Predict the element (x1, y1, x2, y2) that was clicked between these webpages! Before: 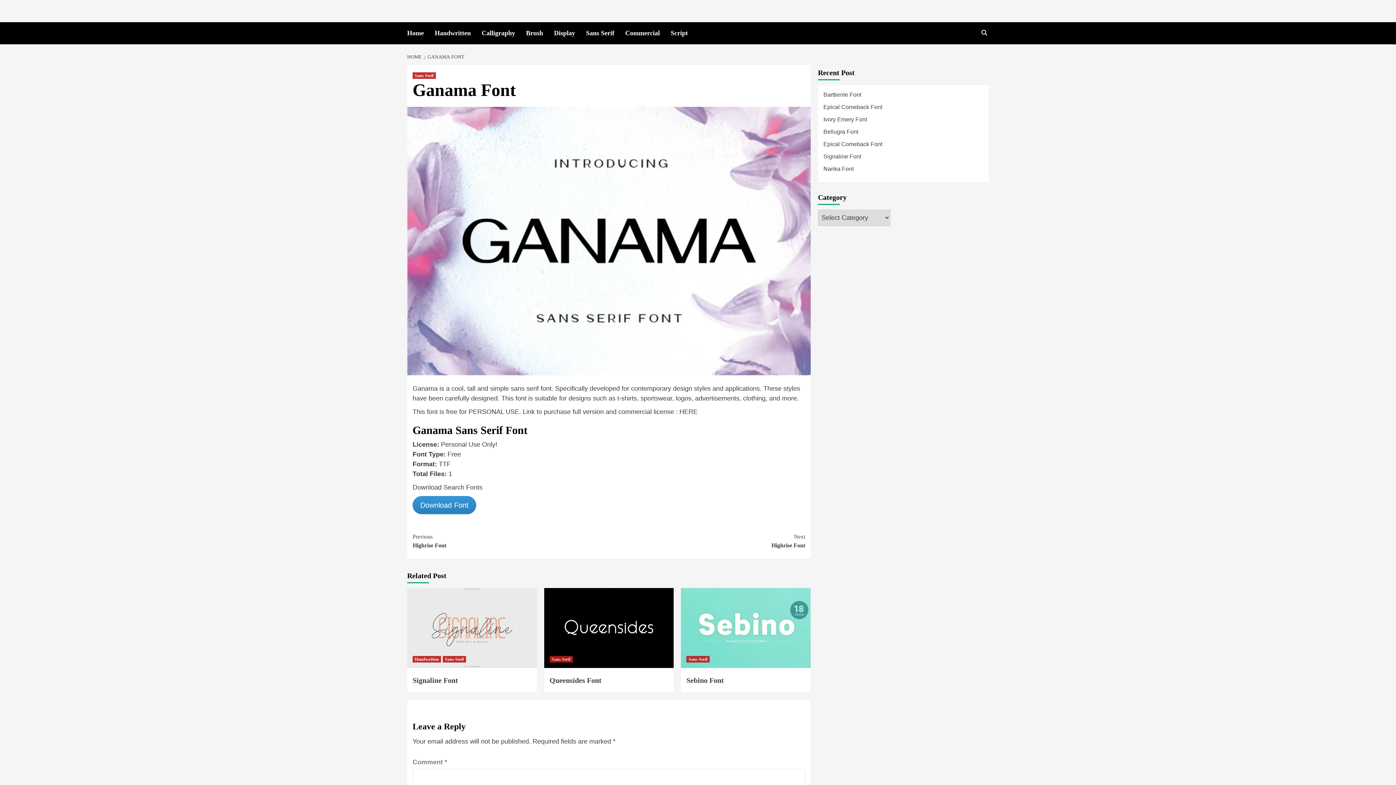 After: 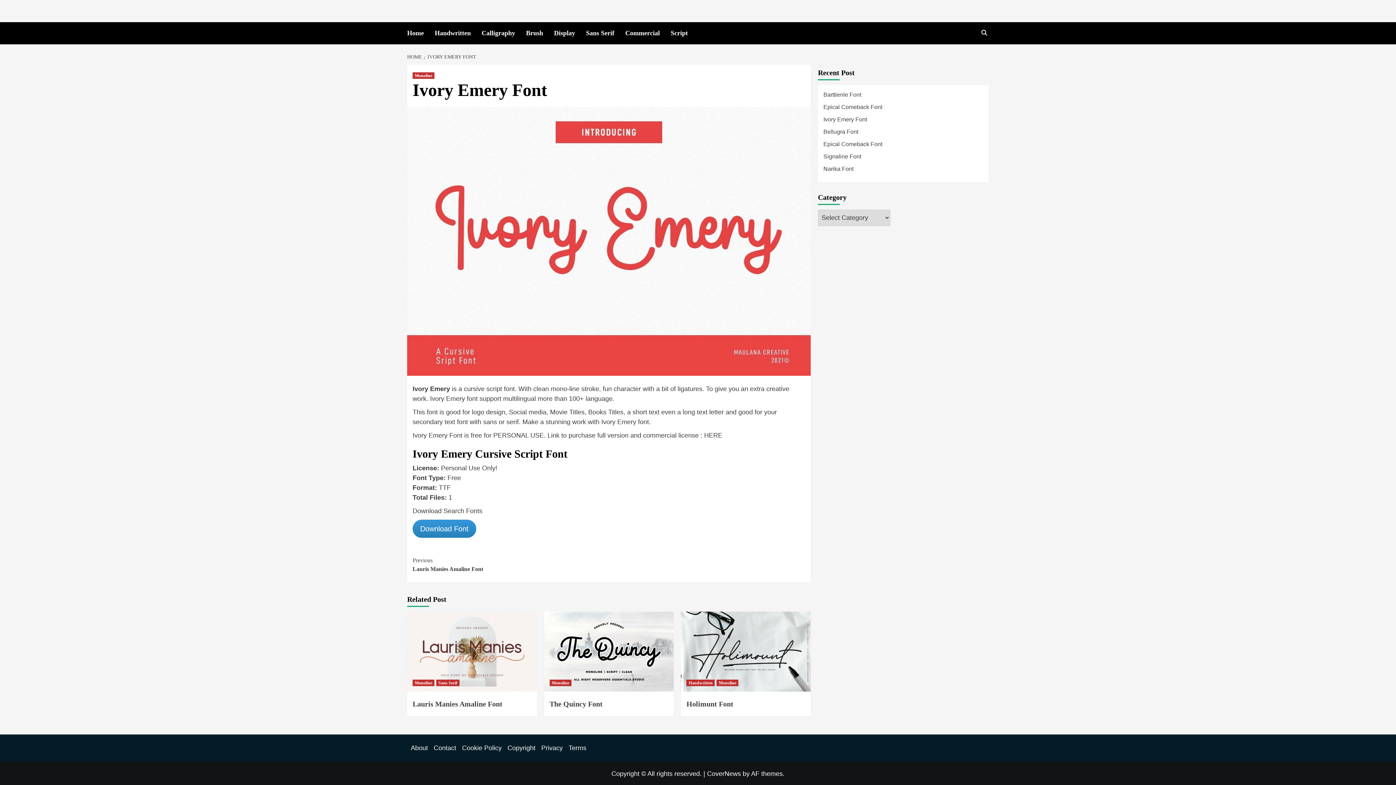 Action: label: Ivory Emery Font bbox: (823, 115, 983, 127)